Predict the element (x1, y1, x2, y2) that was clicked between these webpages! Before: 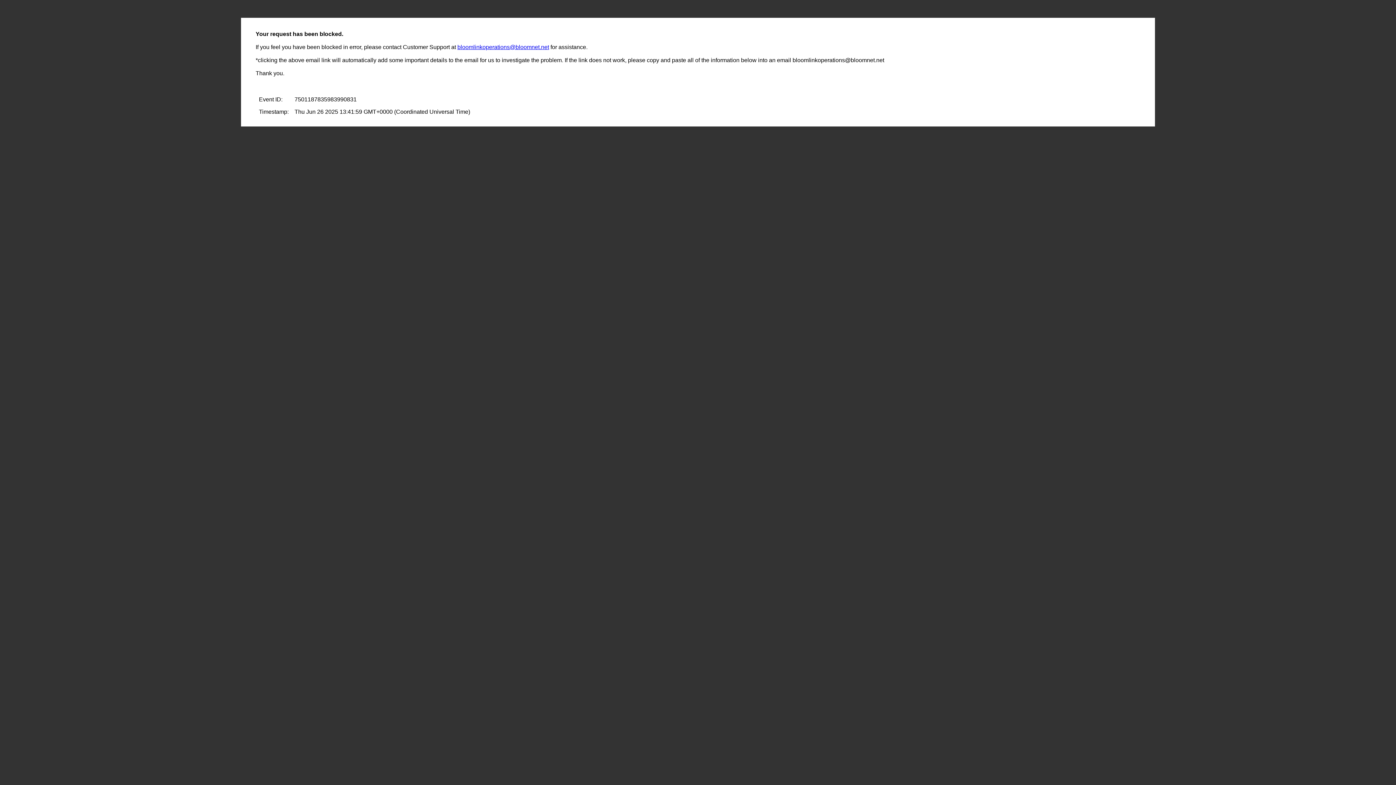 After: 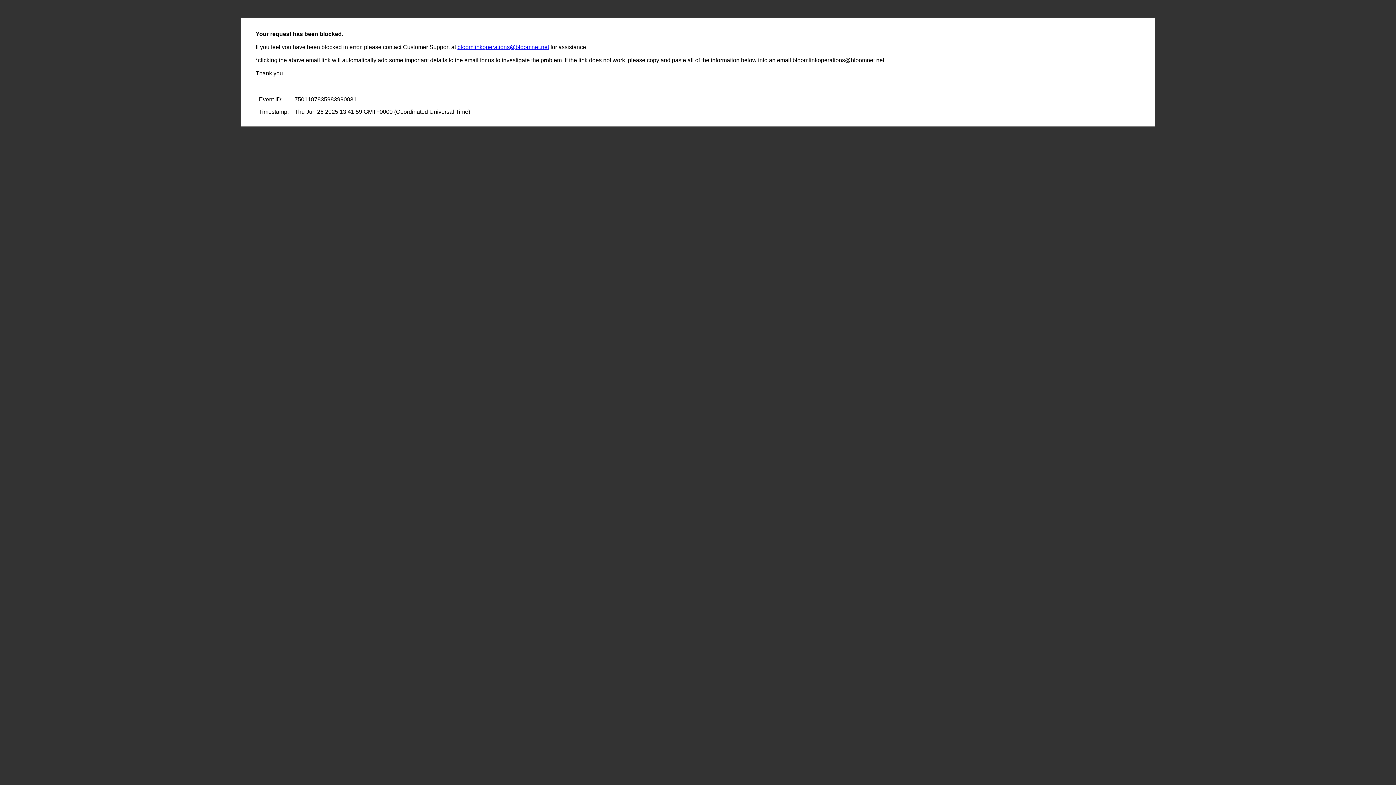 Action: label: bloomlinkoperations@bloomnet.net bbox: (457, 44, 549, 50)